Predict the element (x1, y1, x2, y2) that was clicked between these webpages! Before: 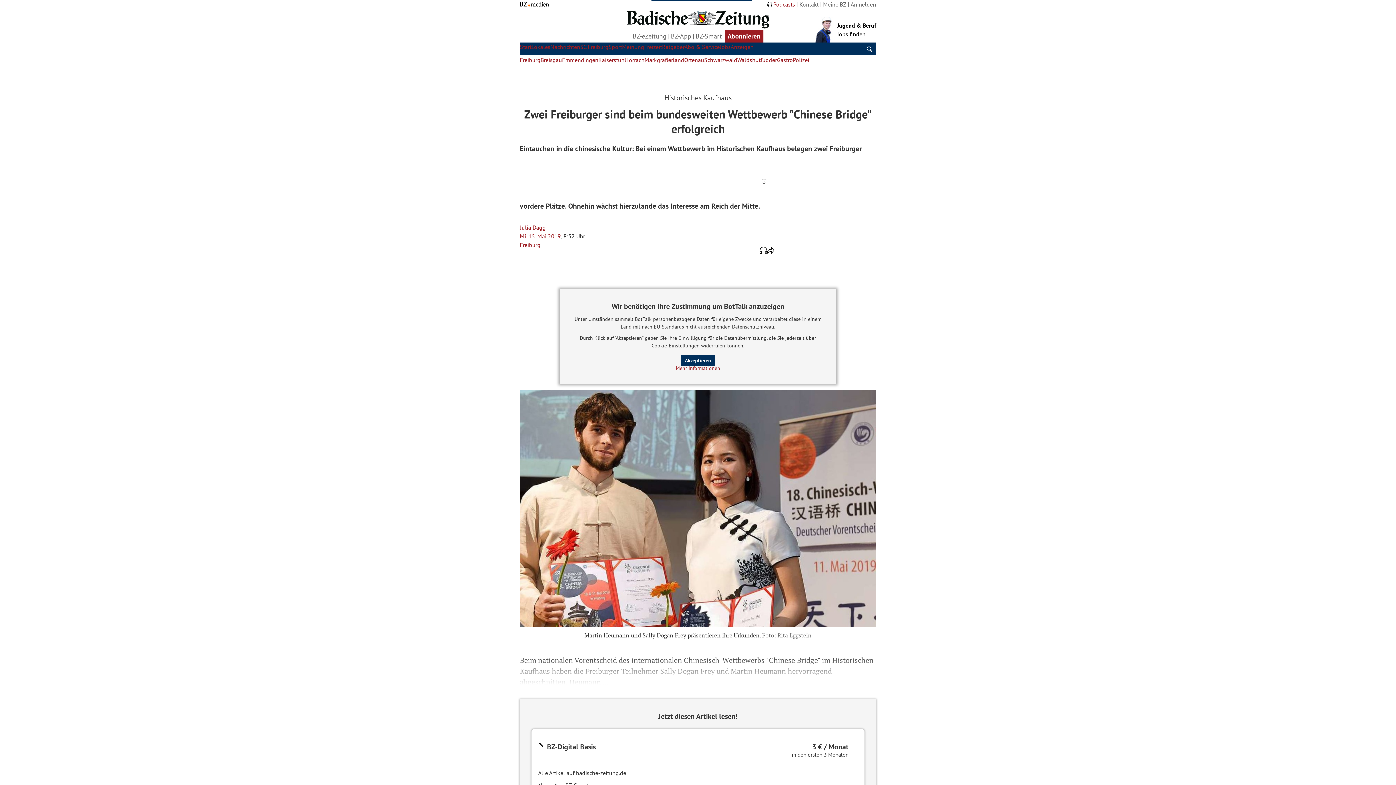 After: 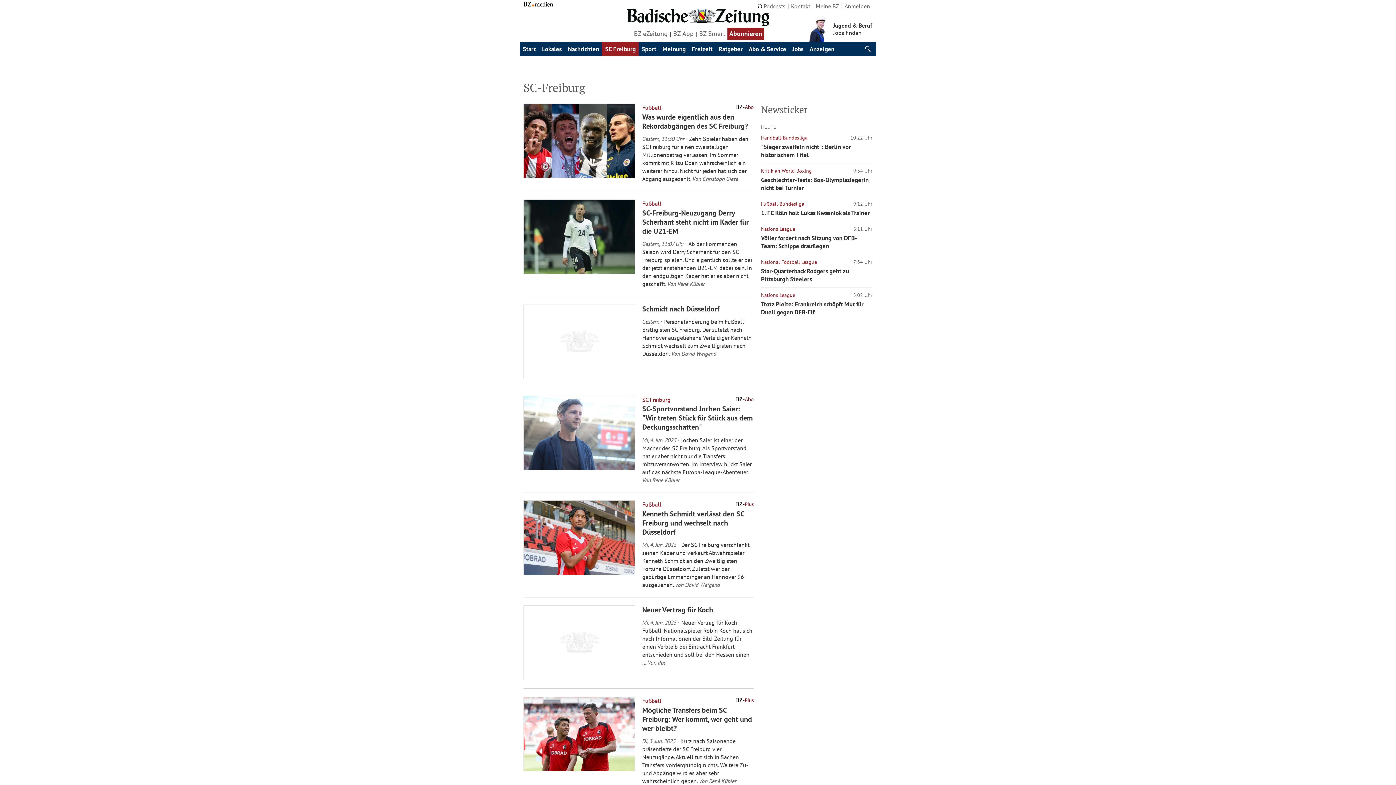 Action: bbox: (580, 43, 608, 50) label: SC Freiburg